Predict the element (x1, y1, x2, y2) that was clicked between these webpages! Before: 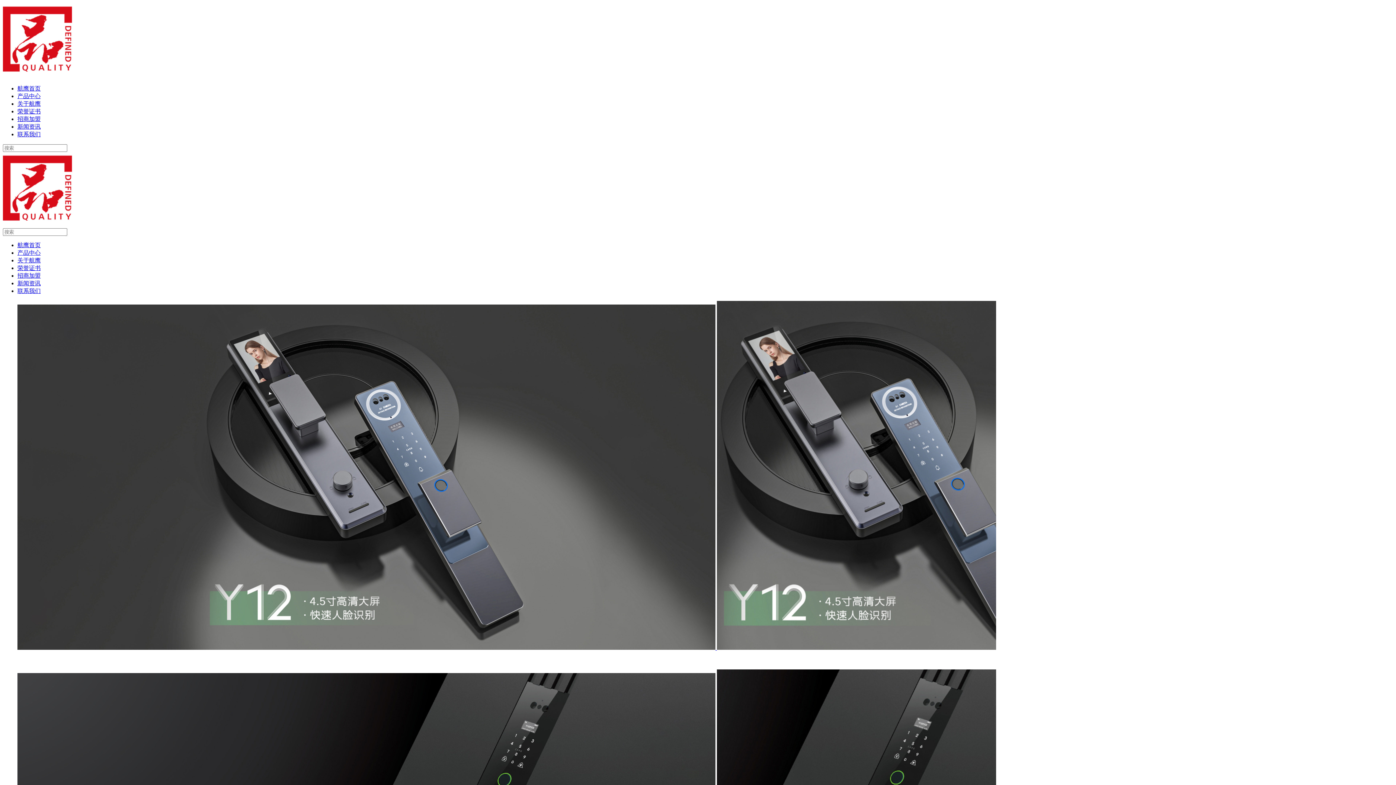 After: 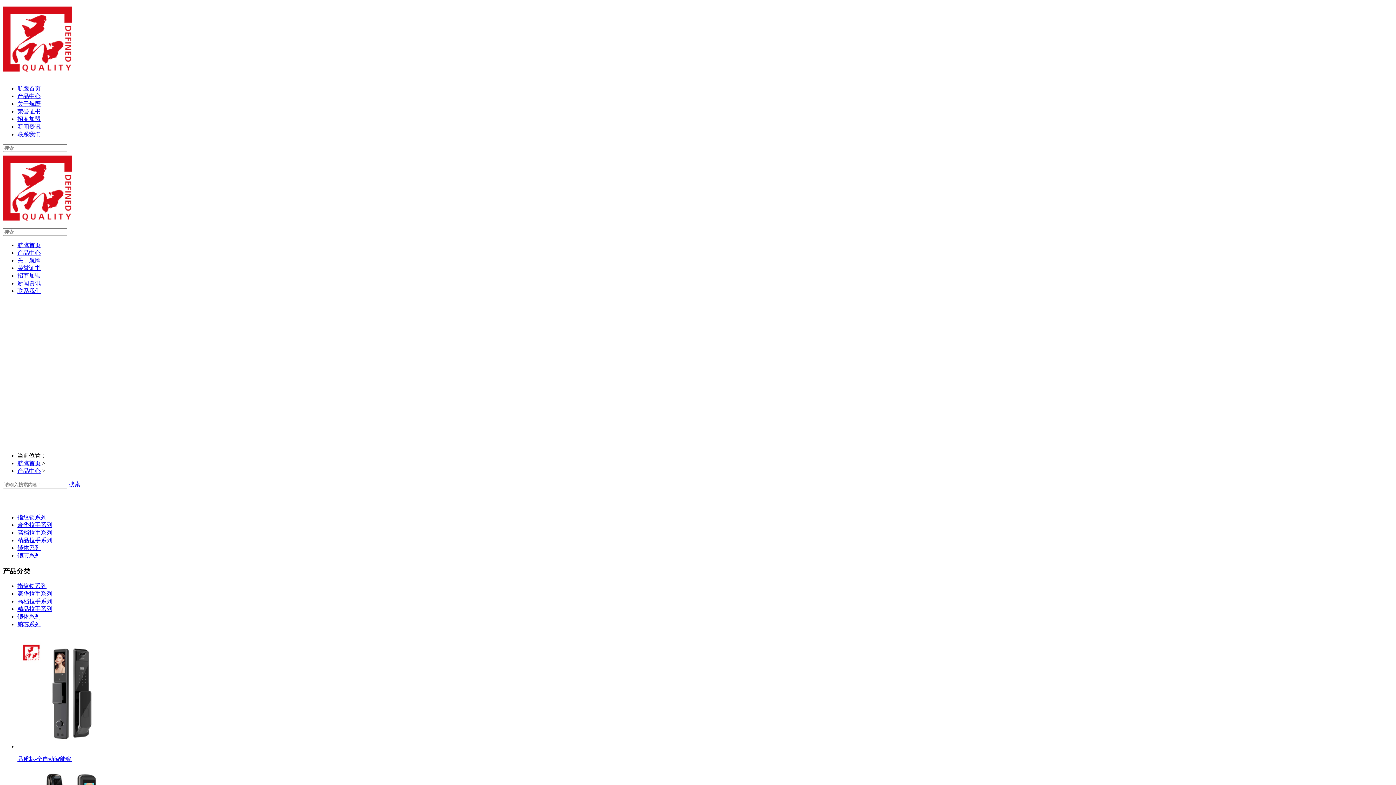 Action: label: 产品中心 bbox: (17, 249, 40, 256)